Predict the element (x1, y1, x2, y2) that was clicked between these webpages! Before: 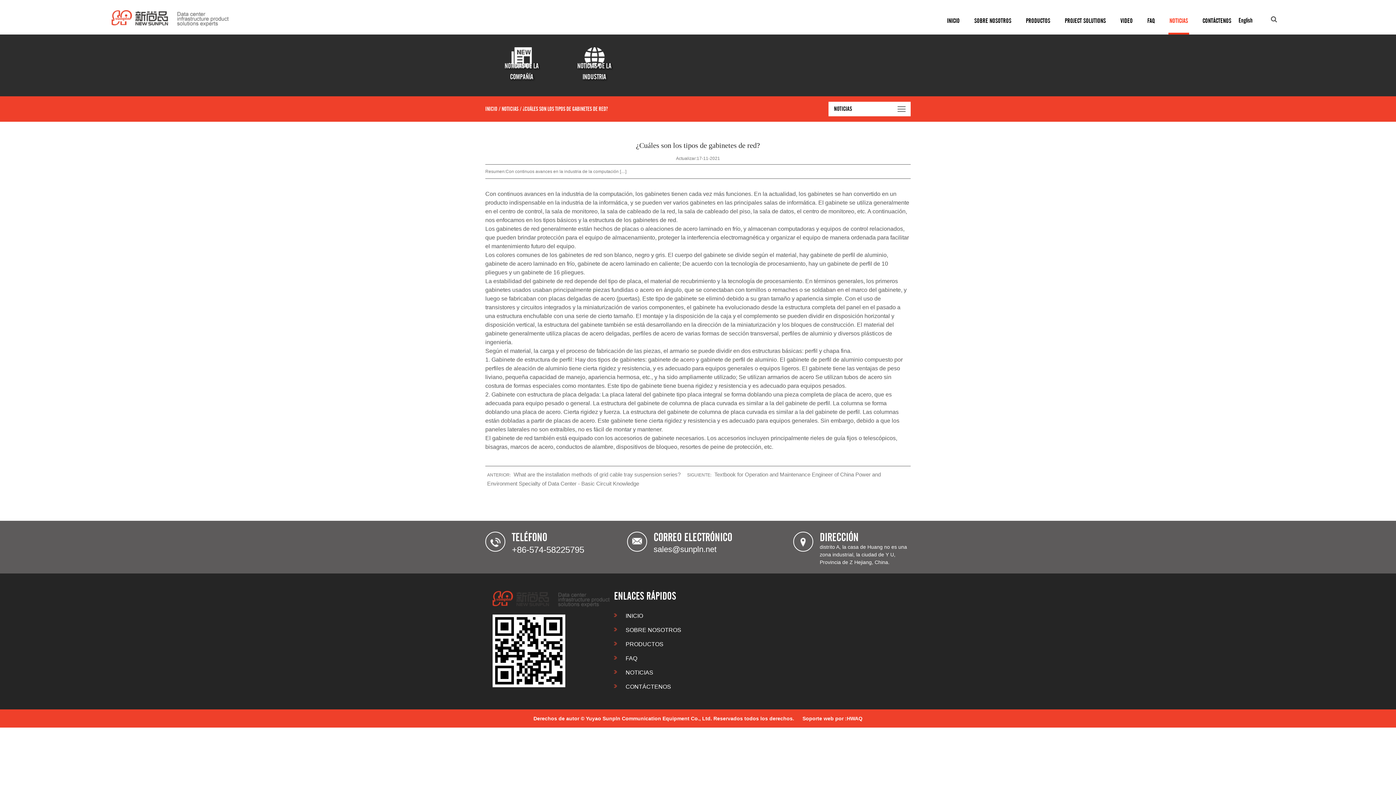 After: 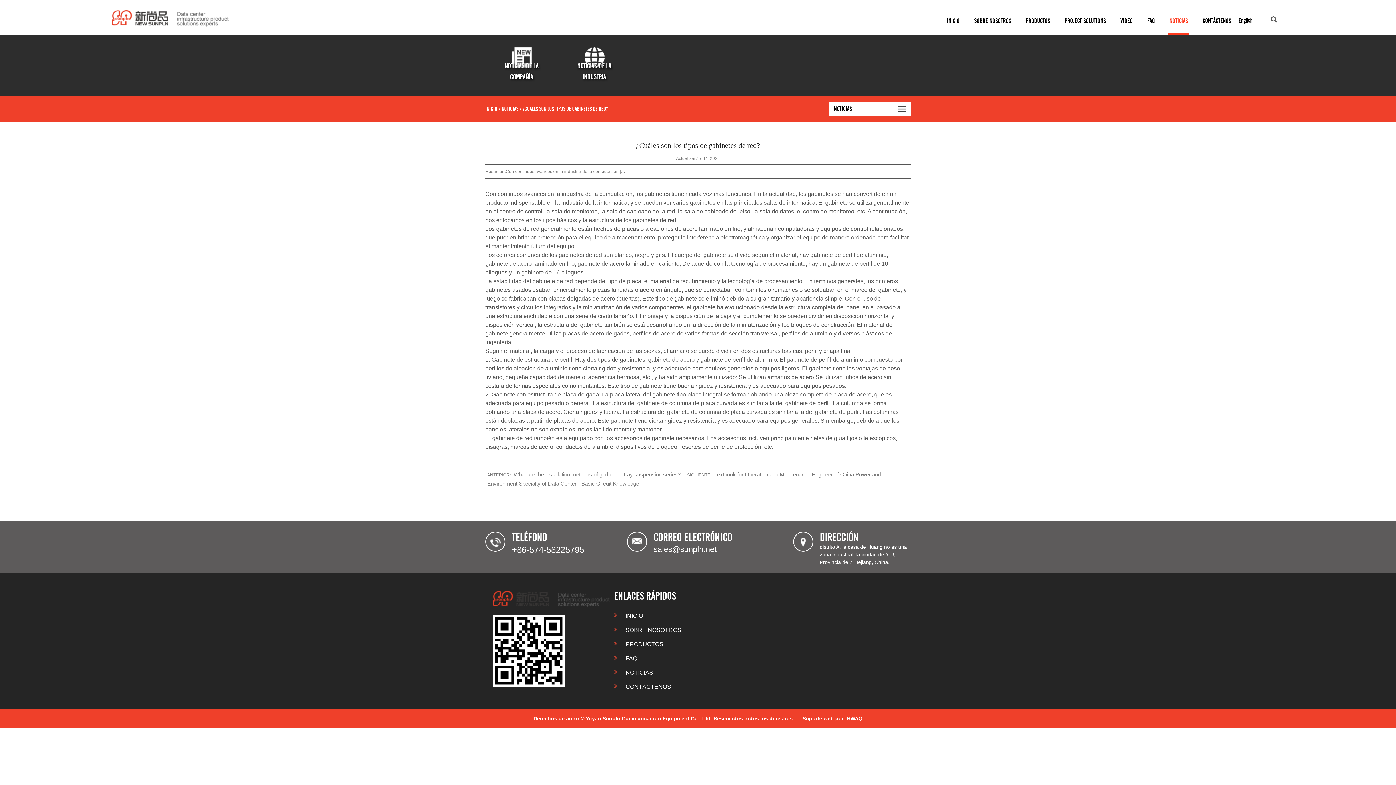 Action: bbox: (802, 716, 862, 721) label: Soporte web por :HWAQ